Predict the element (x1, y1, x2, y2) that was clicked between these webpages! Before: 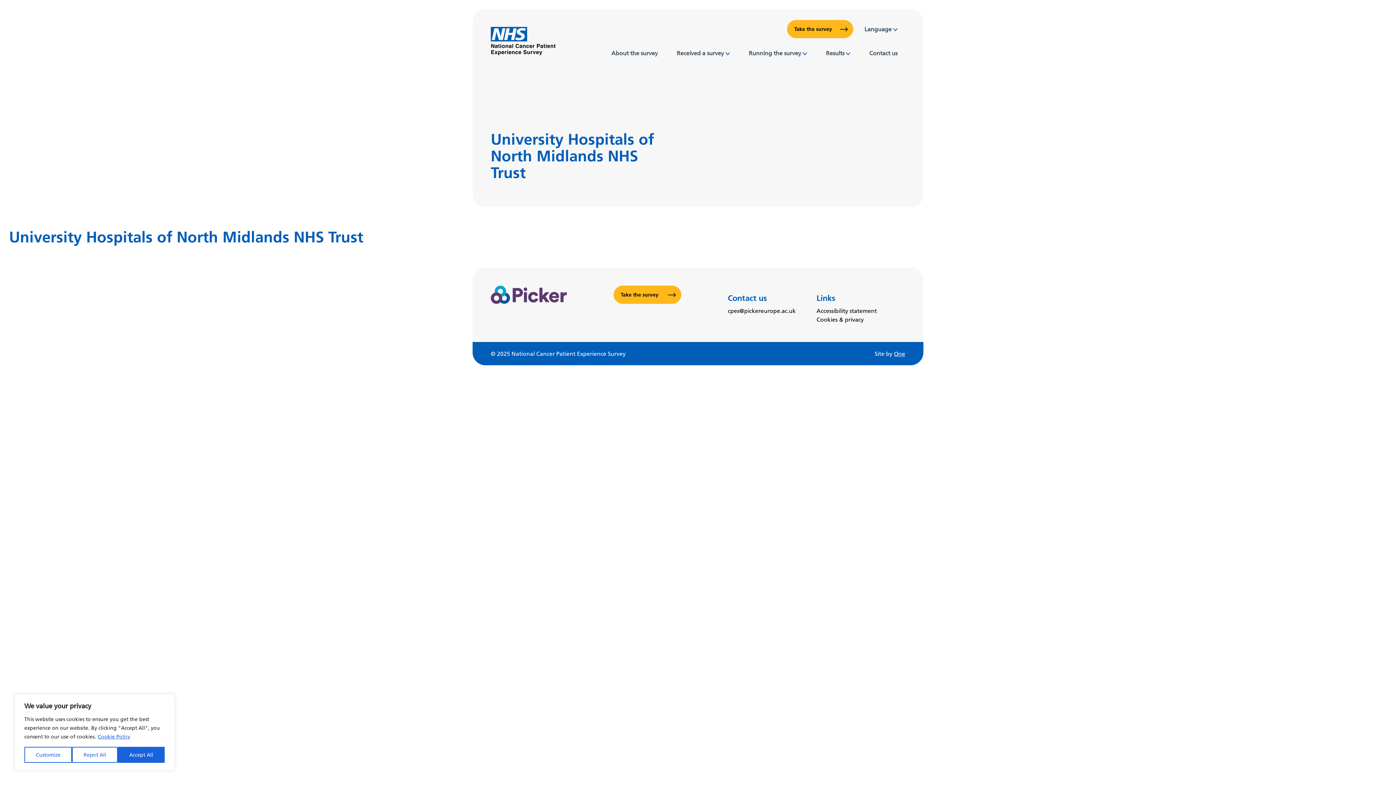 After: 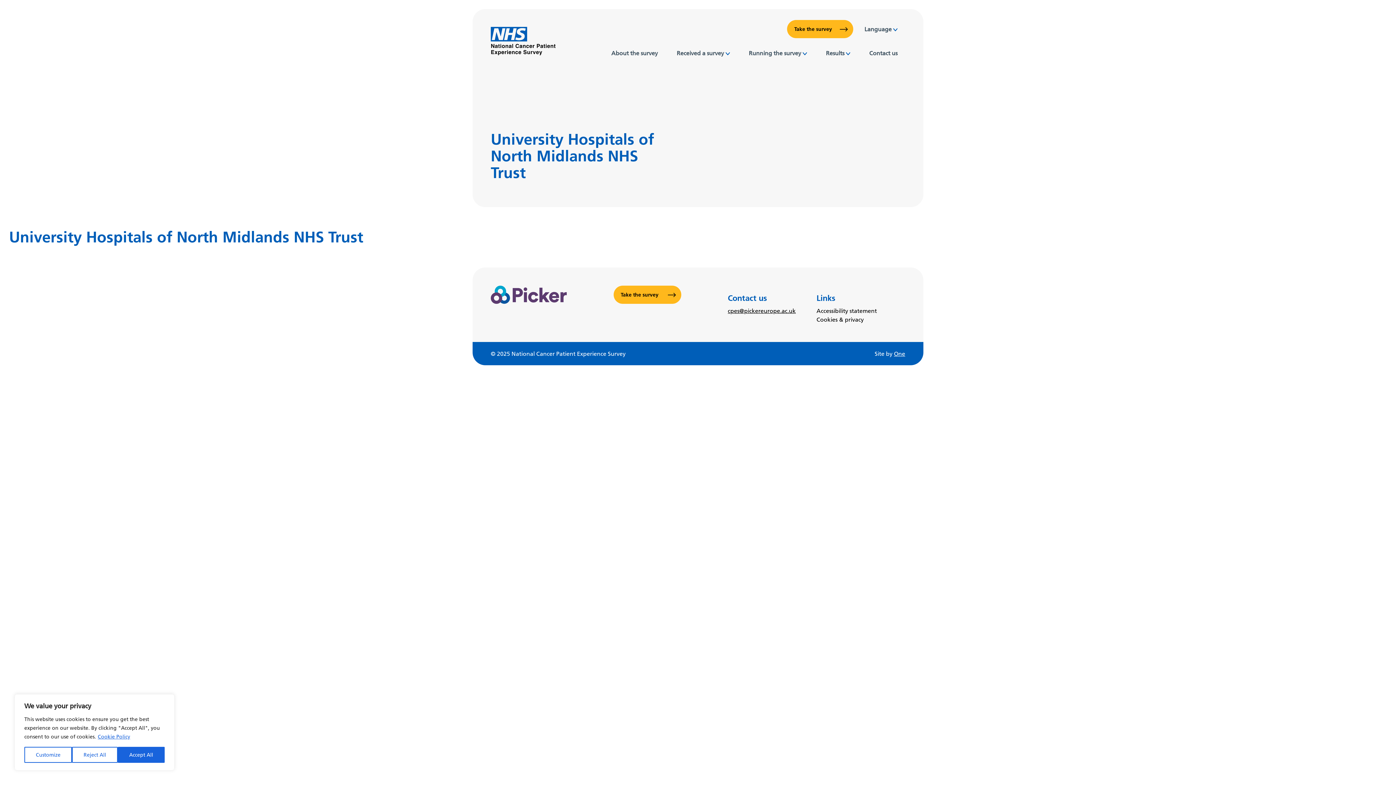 Action: label: cpes@pickereurope.ac.uk bbox: (728, 307, 796, 314)